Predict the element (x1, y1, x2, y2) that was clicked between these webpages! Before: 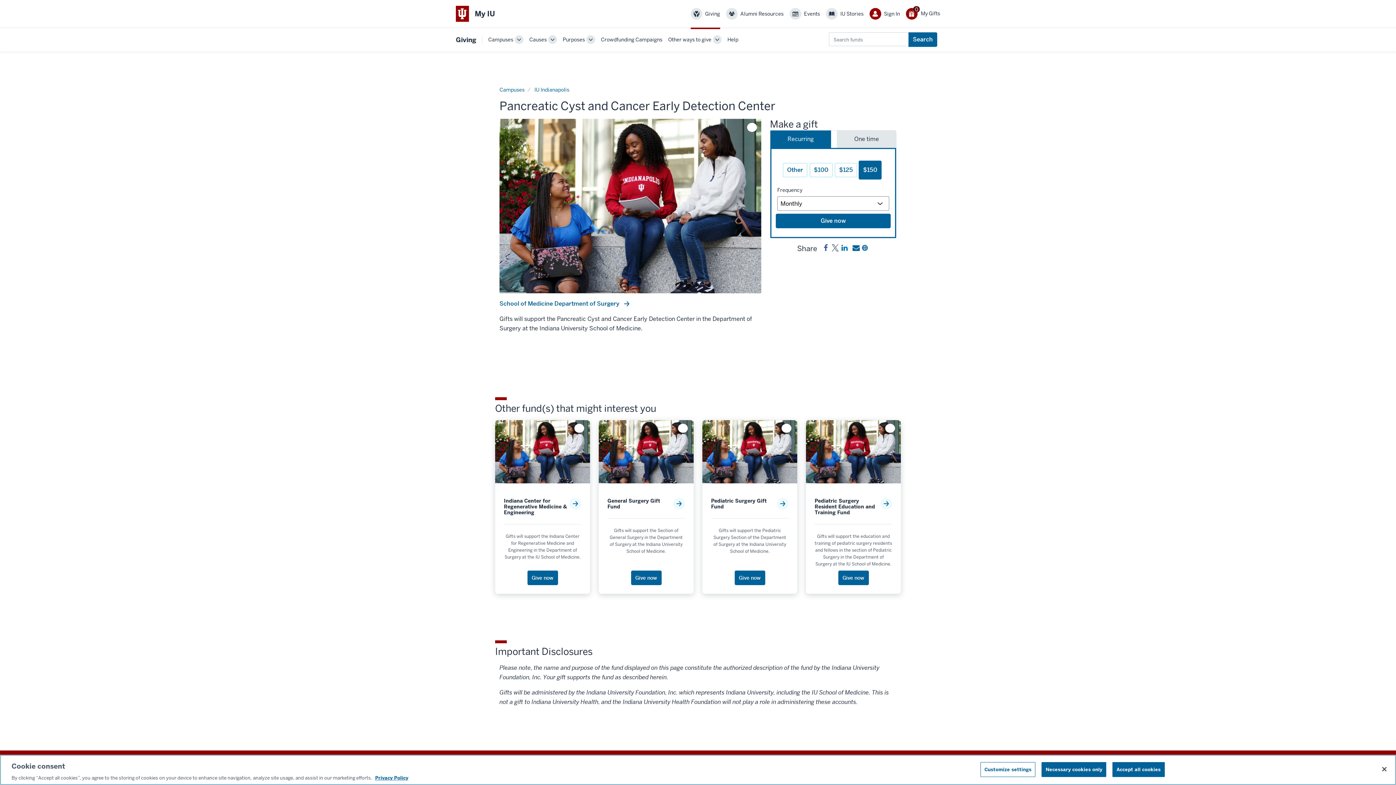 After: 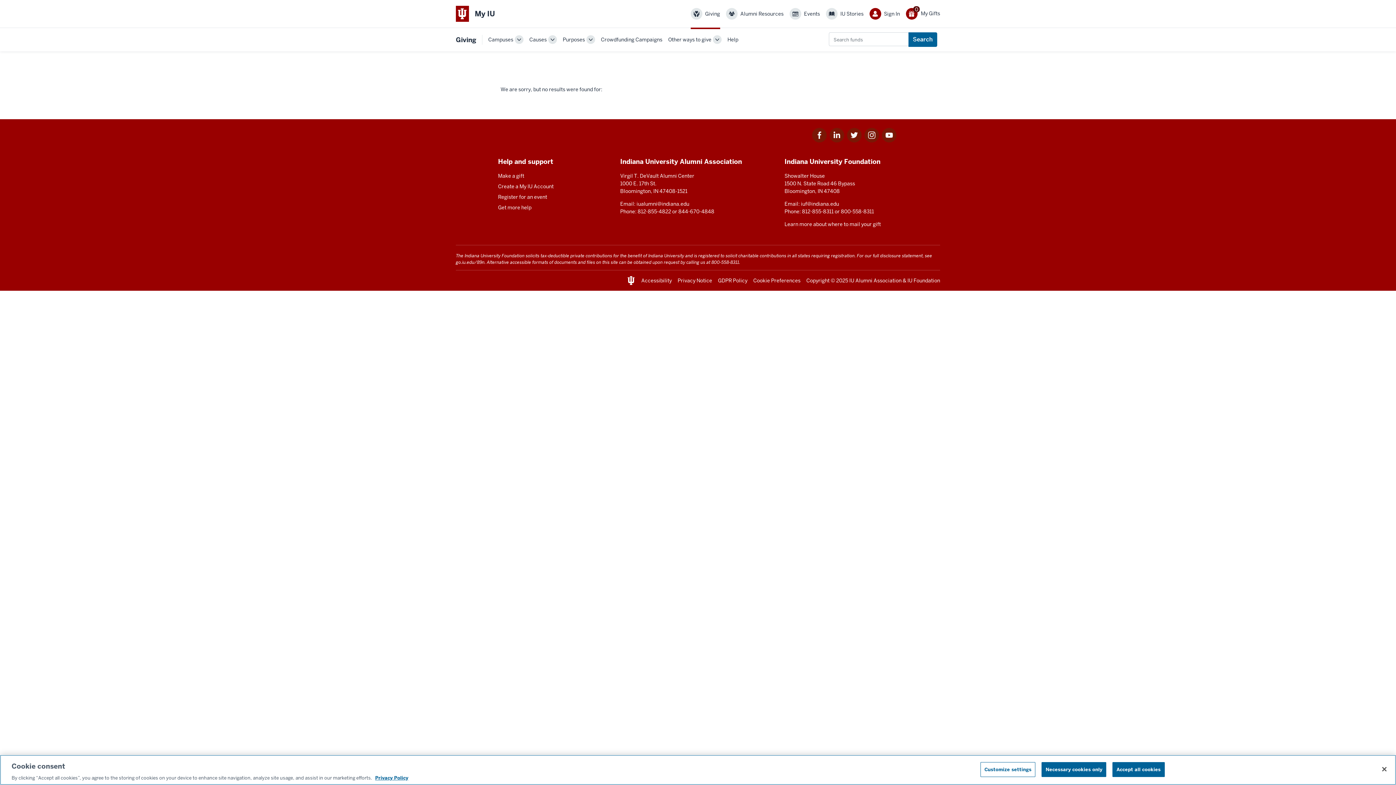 Action: bbox: (908, 32, 937, 46) label: Search funds